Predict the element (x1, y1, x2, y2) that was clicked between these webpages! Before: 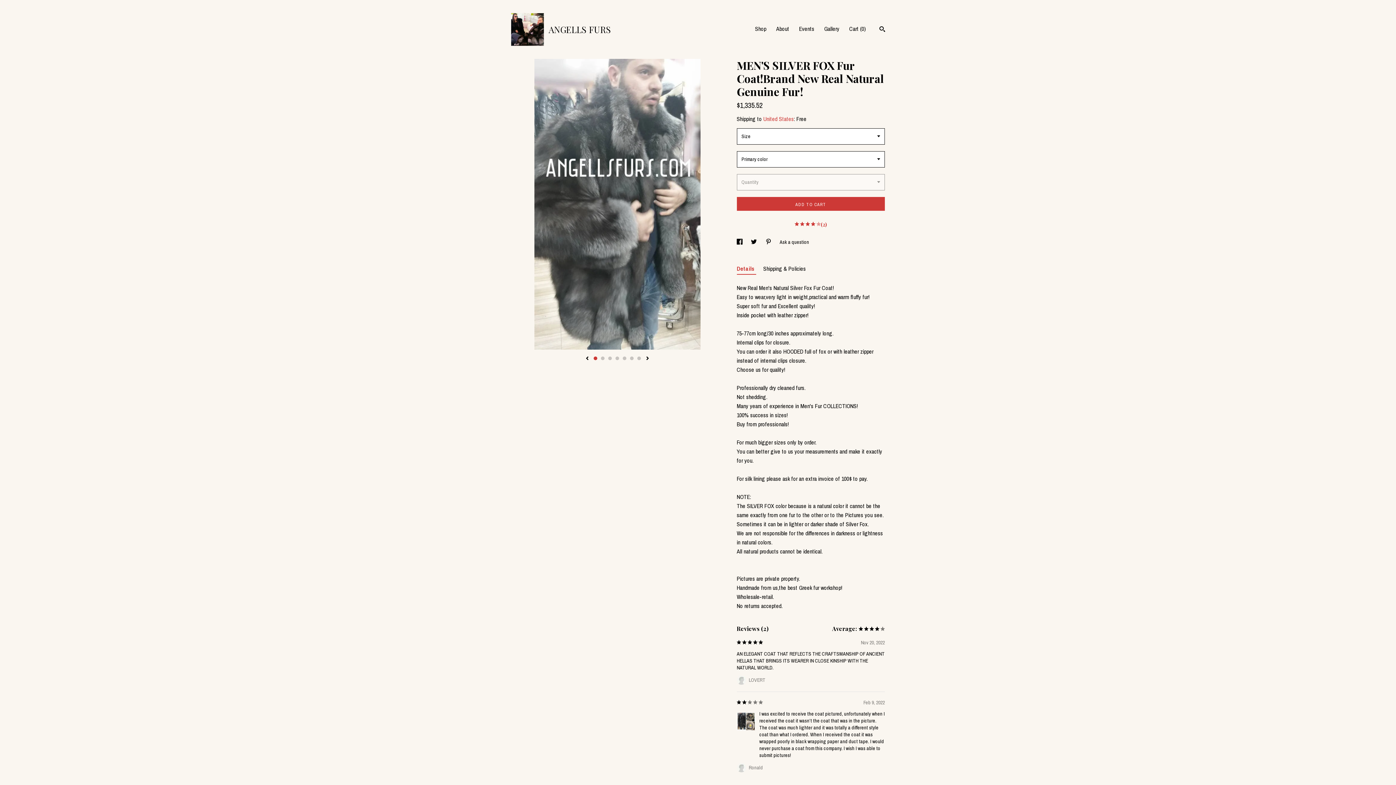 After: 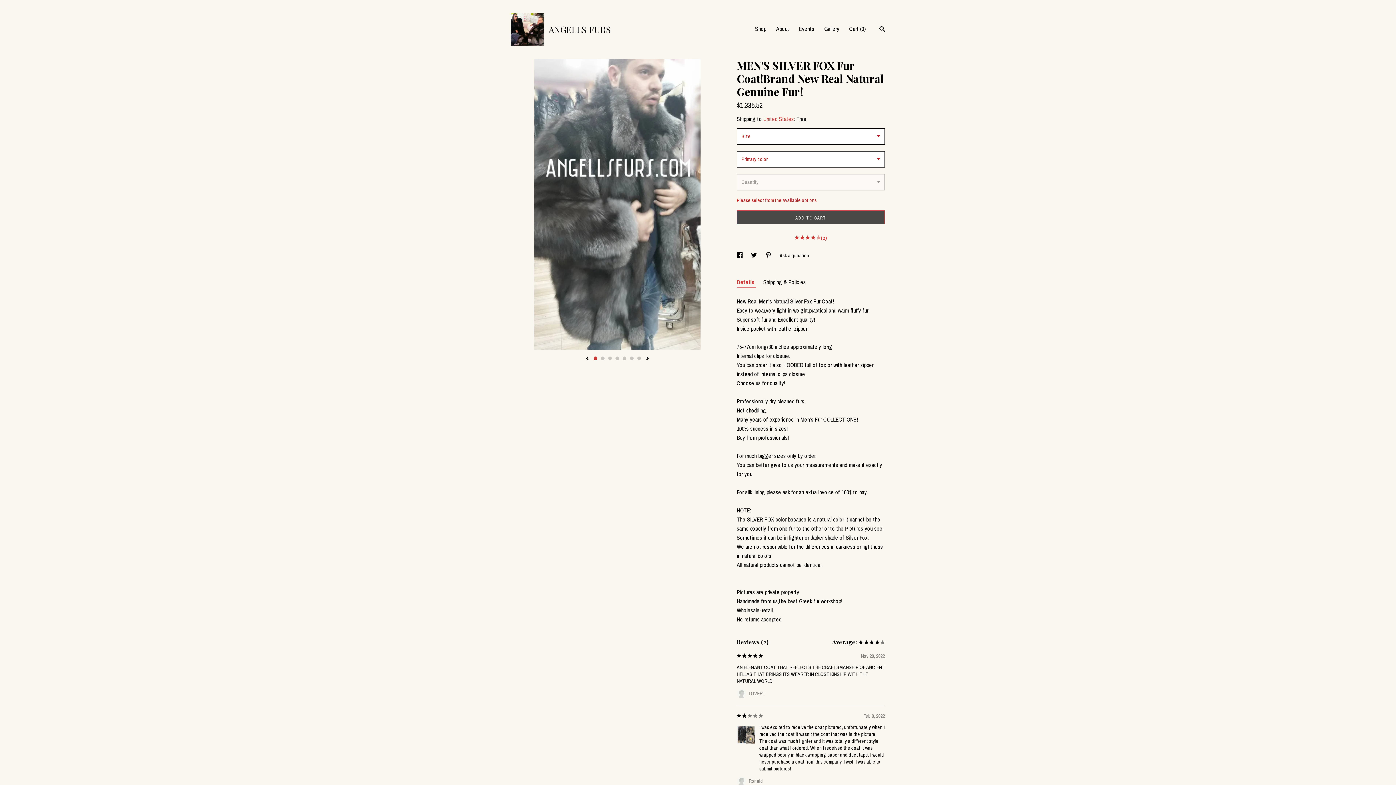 Action: bbox: (736, 197, 885, 210) label: ADD TO CART